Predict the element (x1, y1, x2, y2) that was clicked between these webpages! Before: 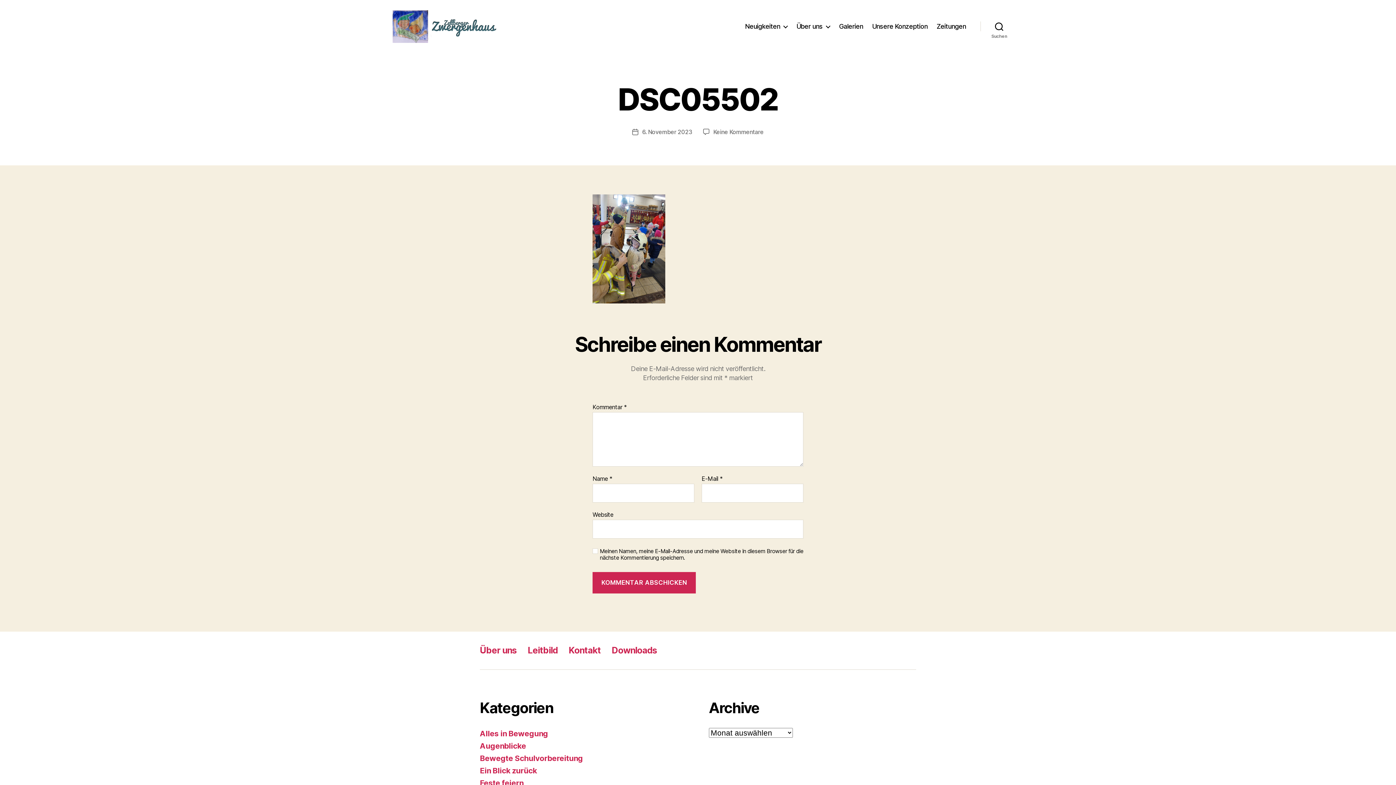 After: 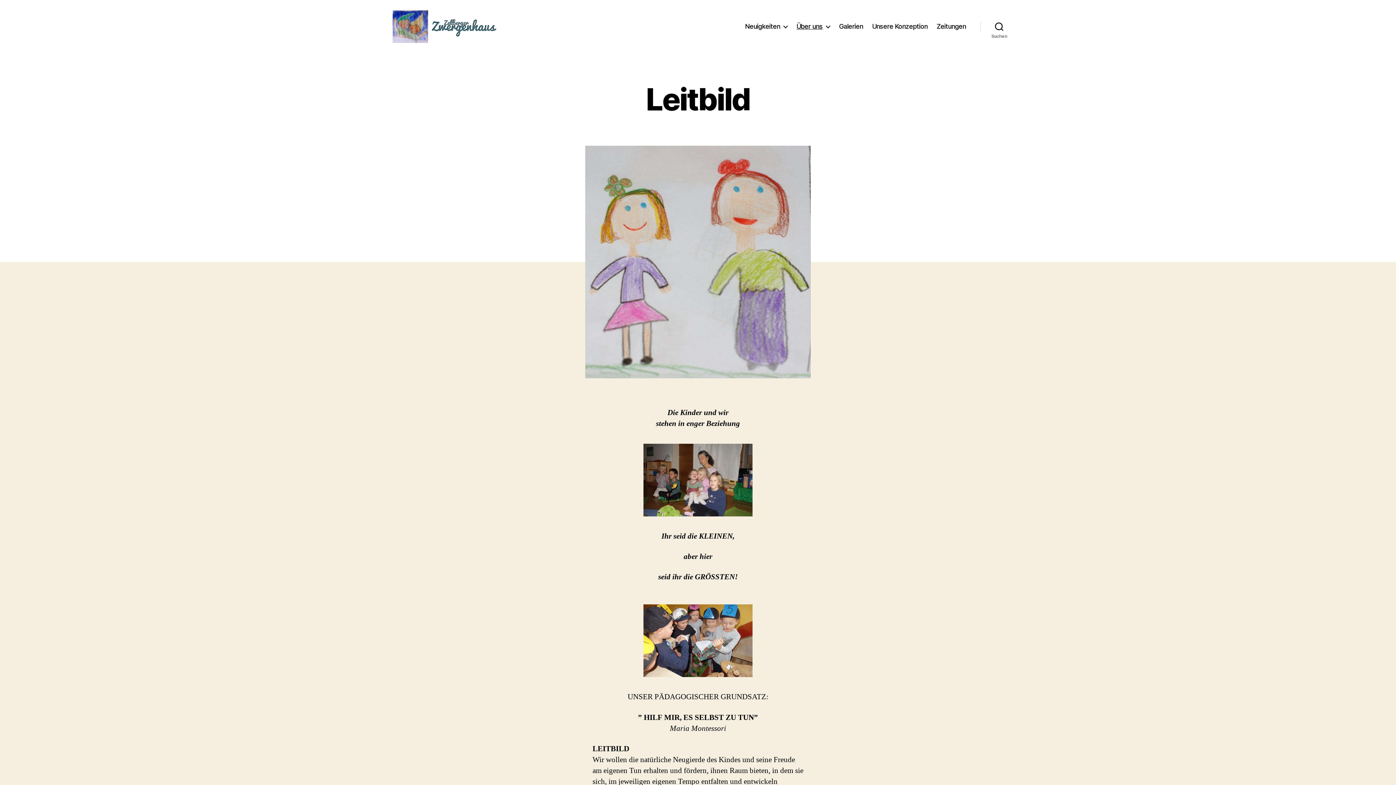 Action: label: Leitbild bbox: (527, 645, 557, 655)